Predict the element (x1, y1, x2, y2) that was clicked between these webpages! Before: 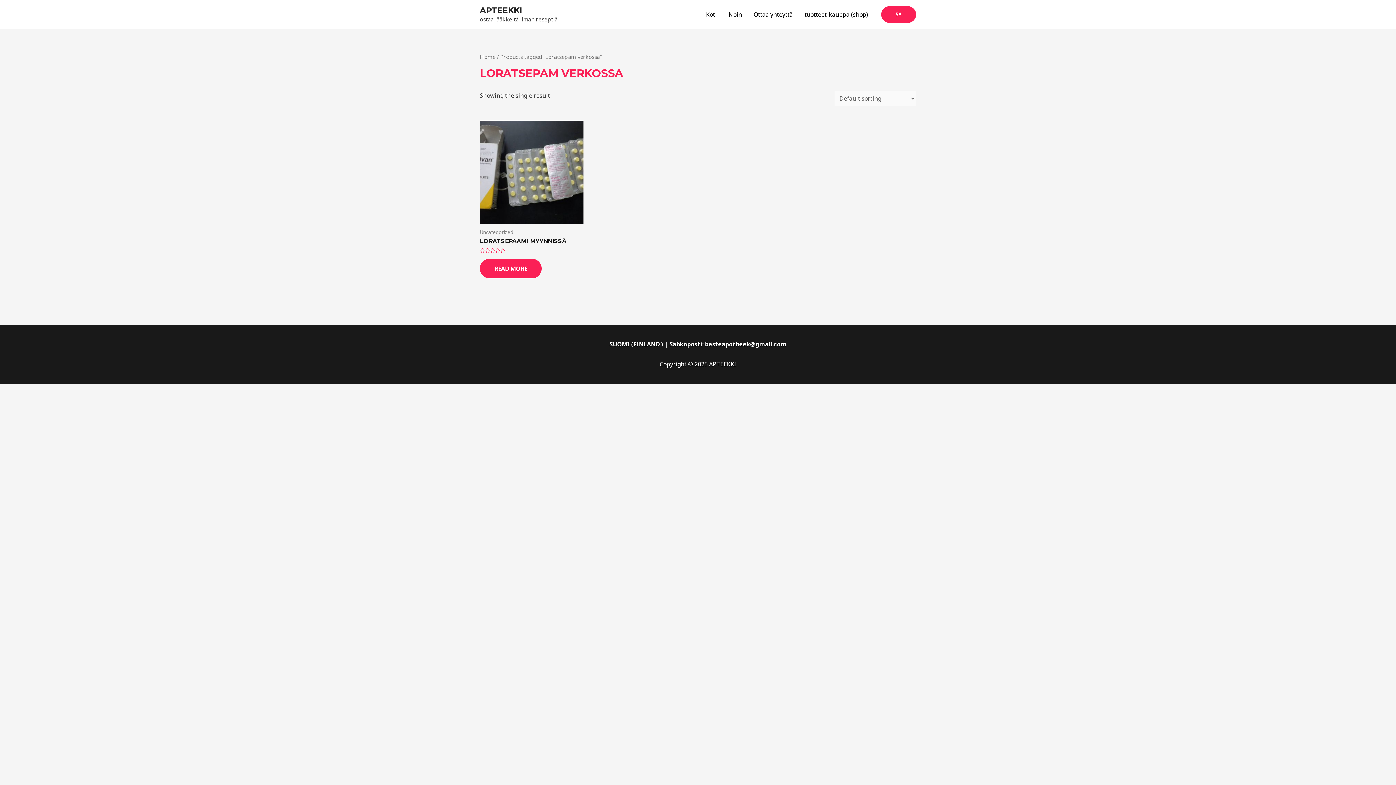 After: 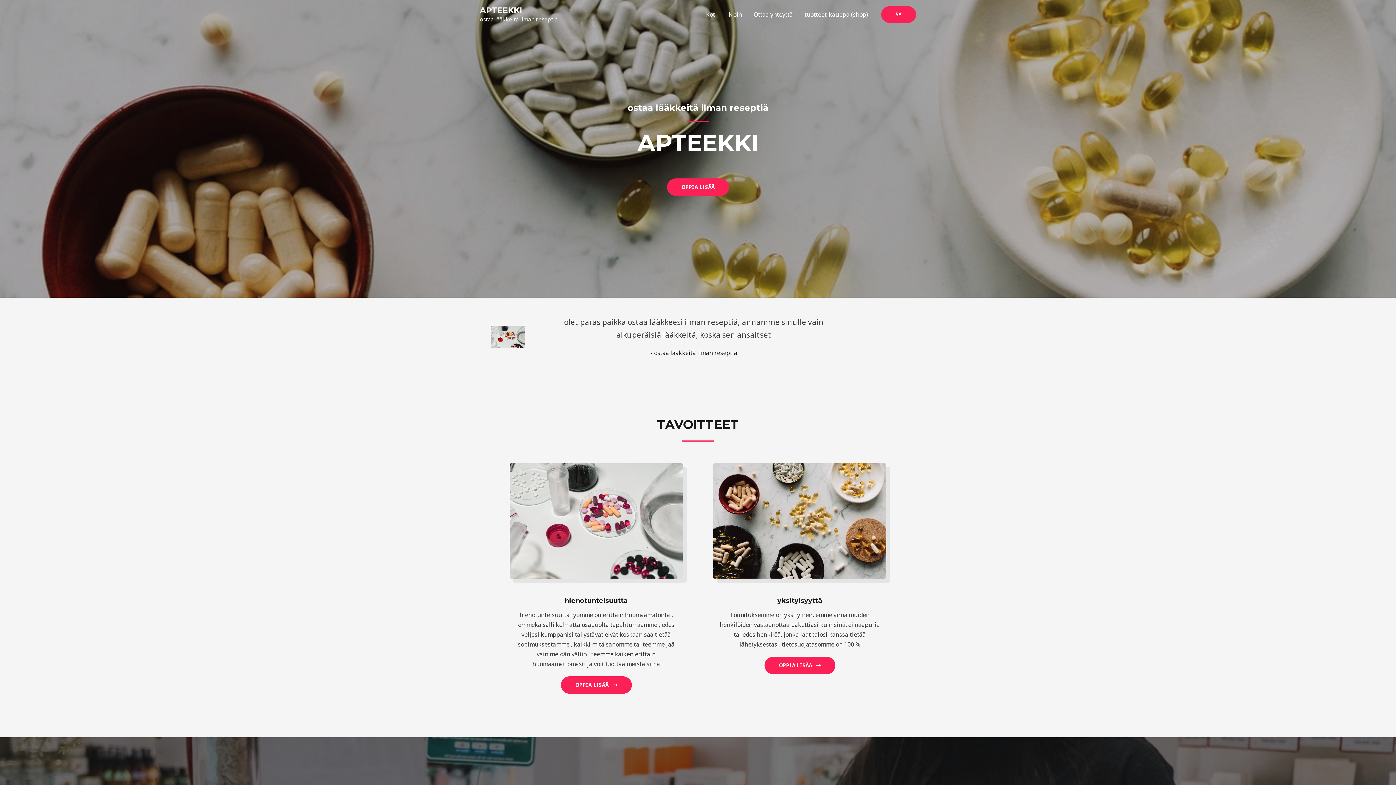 Action: label: APTEEKKI bbox: (480, 5, 522, 15)